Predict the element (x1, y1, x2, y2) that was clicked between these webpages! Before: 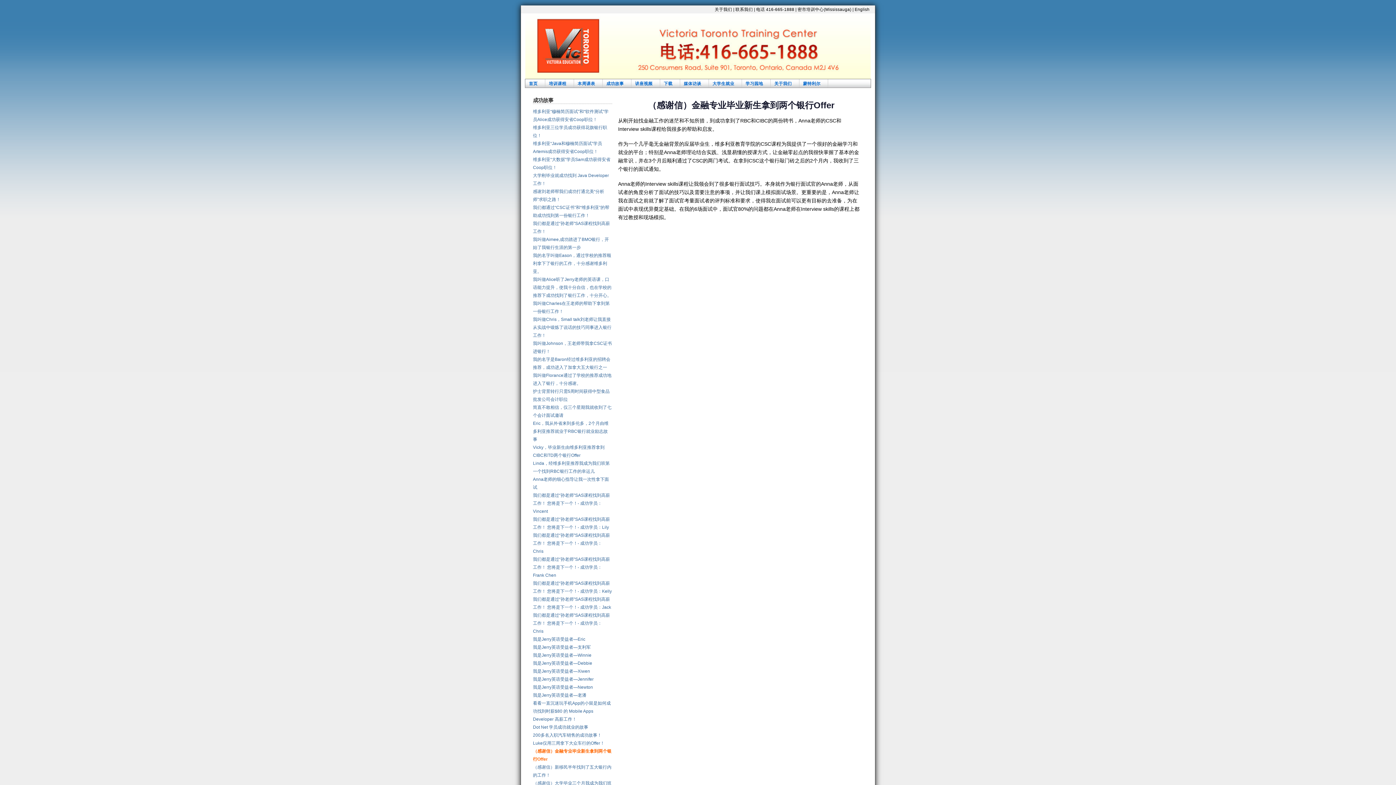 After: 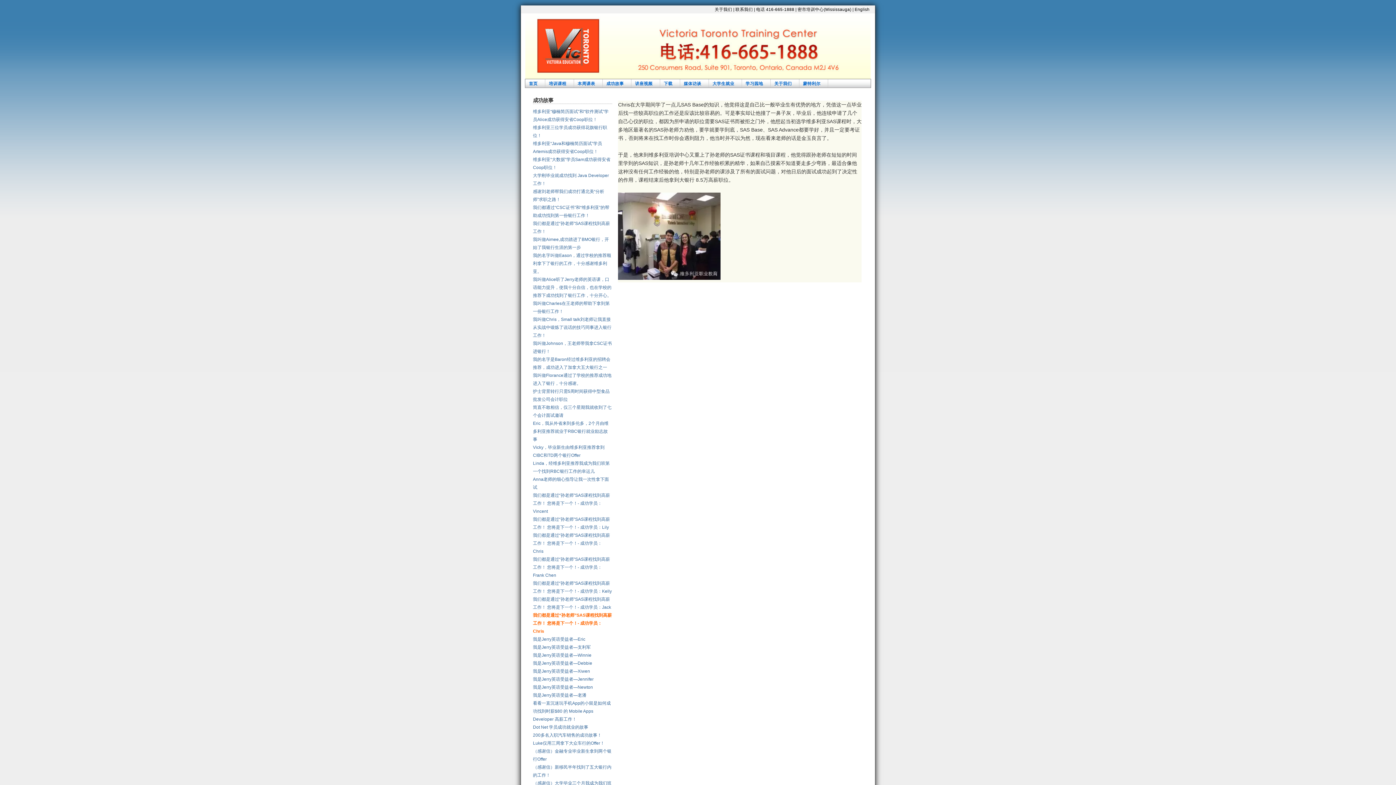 Action: label: 我们都是通过“孙老师”SAS课程找到高薪工作！ 您将是下一个！- 成功学员：Chris bbox: (533, 613, 610, 634)